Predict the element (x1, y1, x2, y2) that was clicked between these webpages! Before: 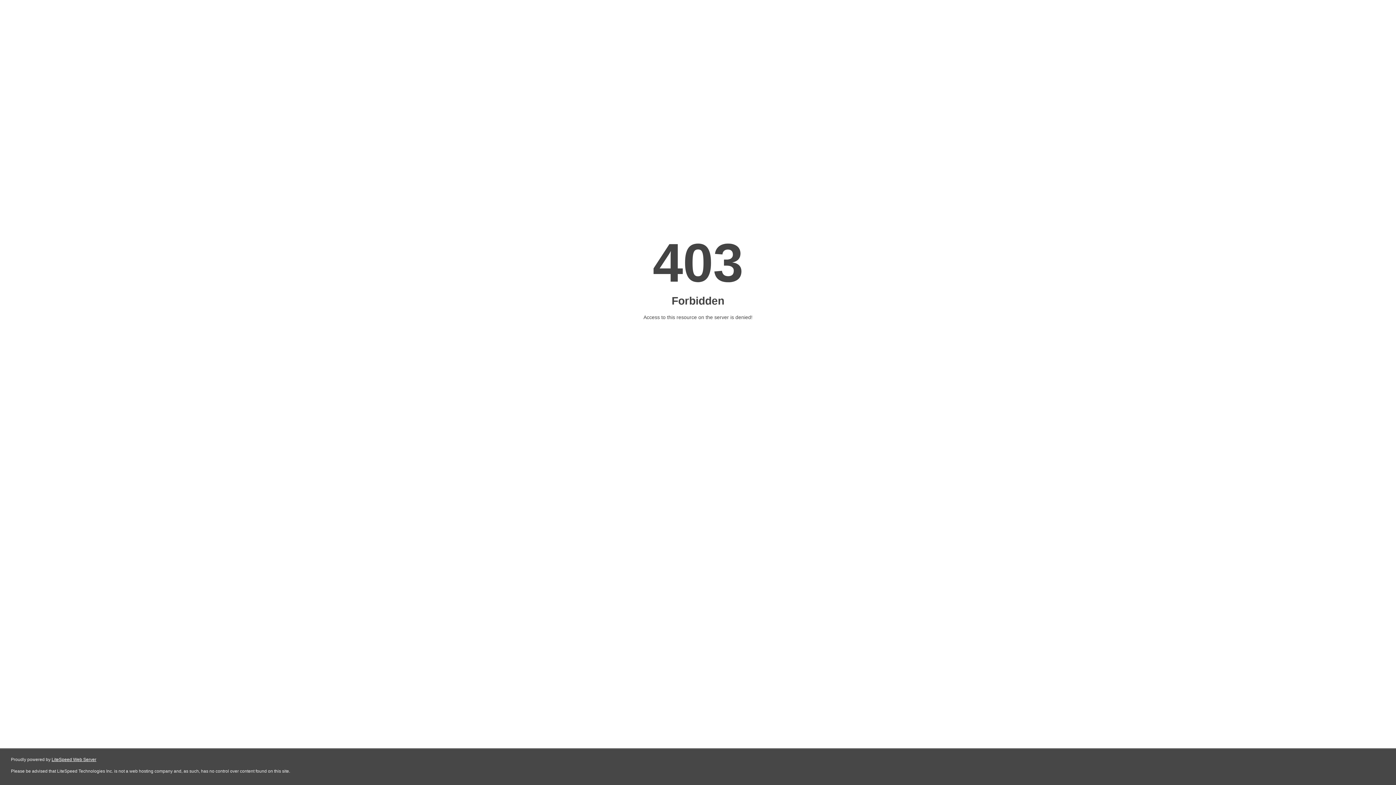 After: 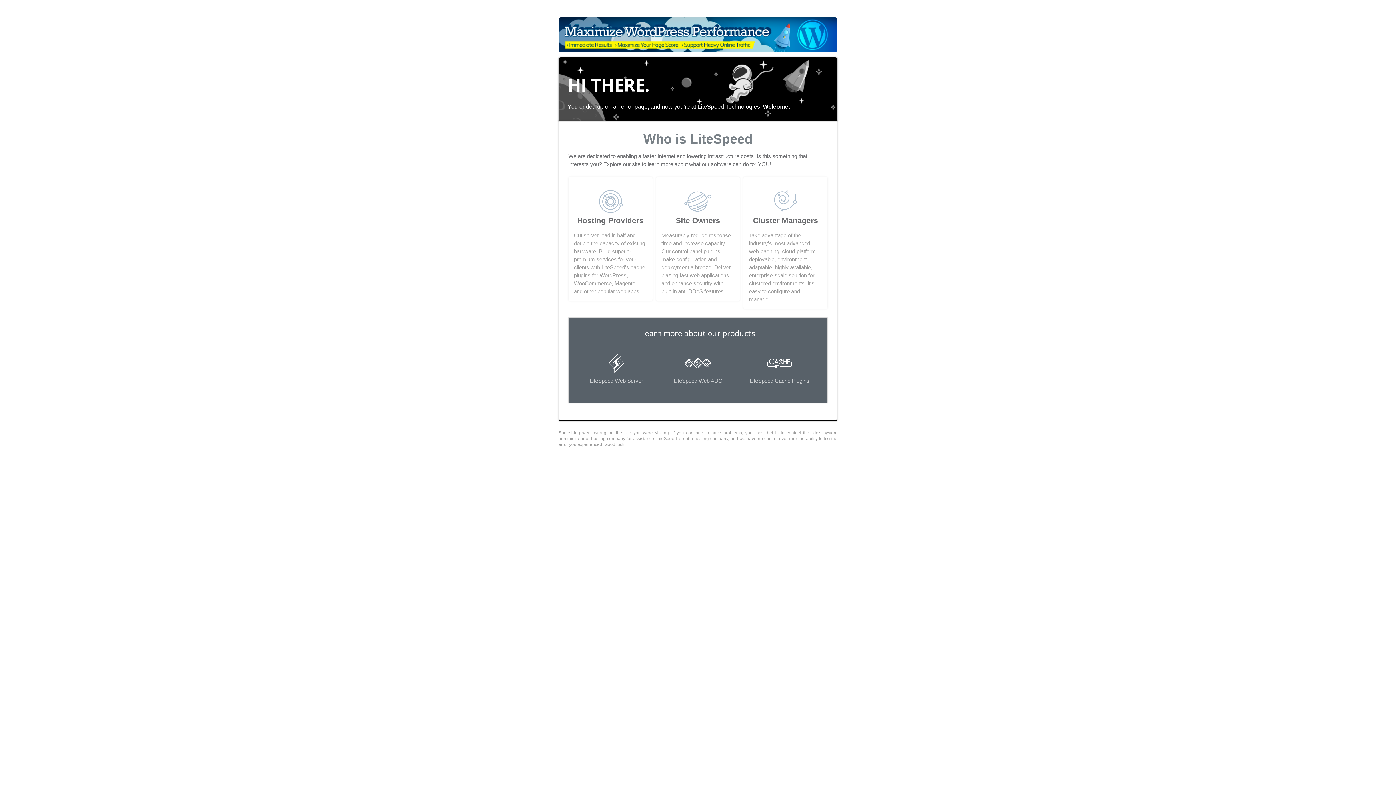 Action: label: LiteSpeed Web Server bbox: (51, 757, 96, 762)